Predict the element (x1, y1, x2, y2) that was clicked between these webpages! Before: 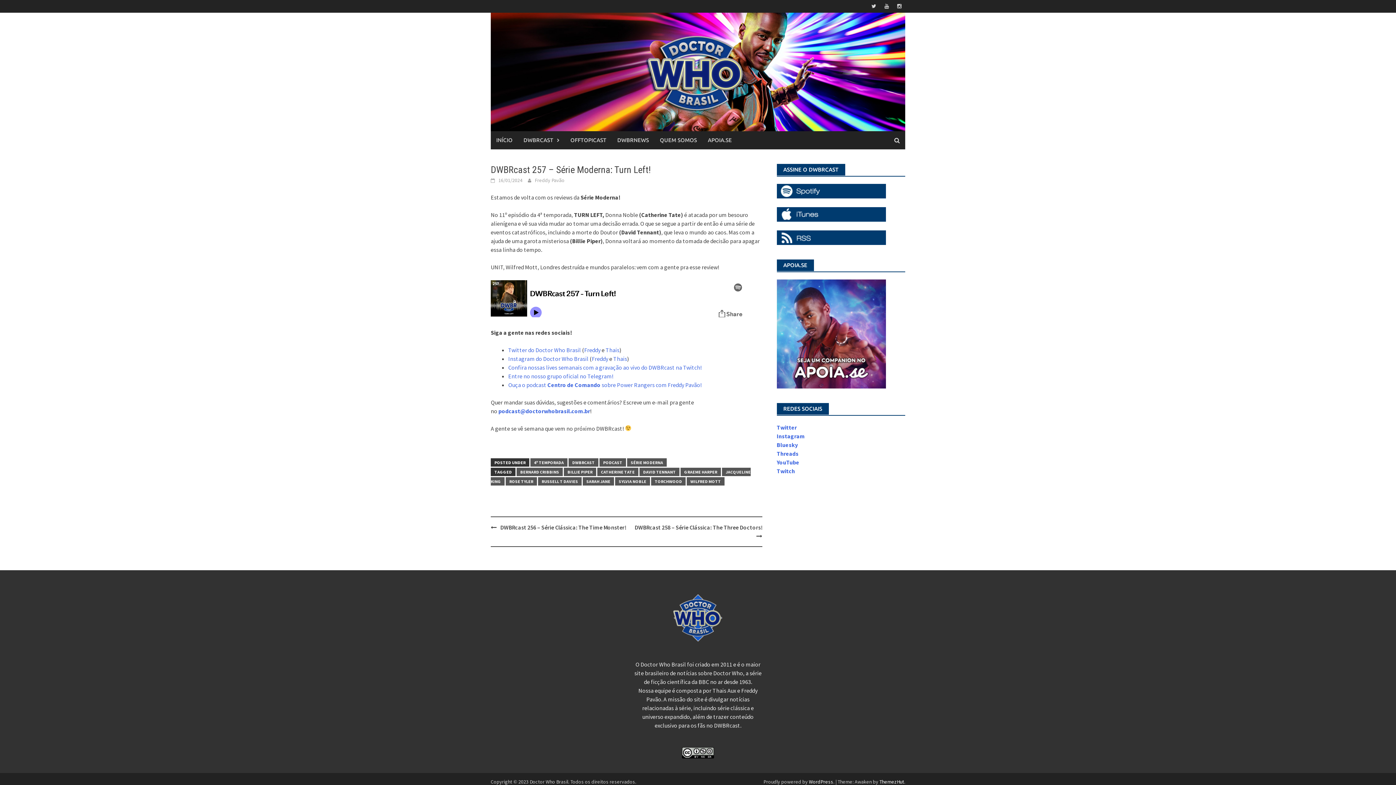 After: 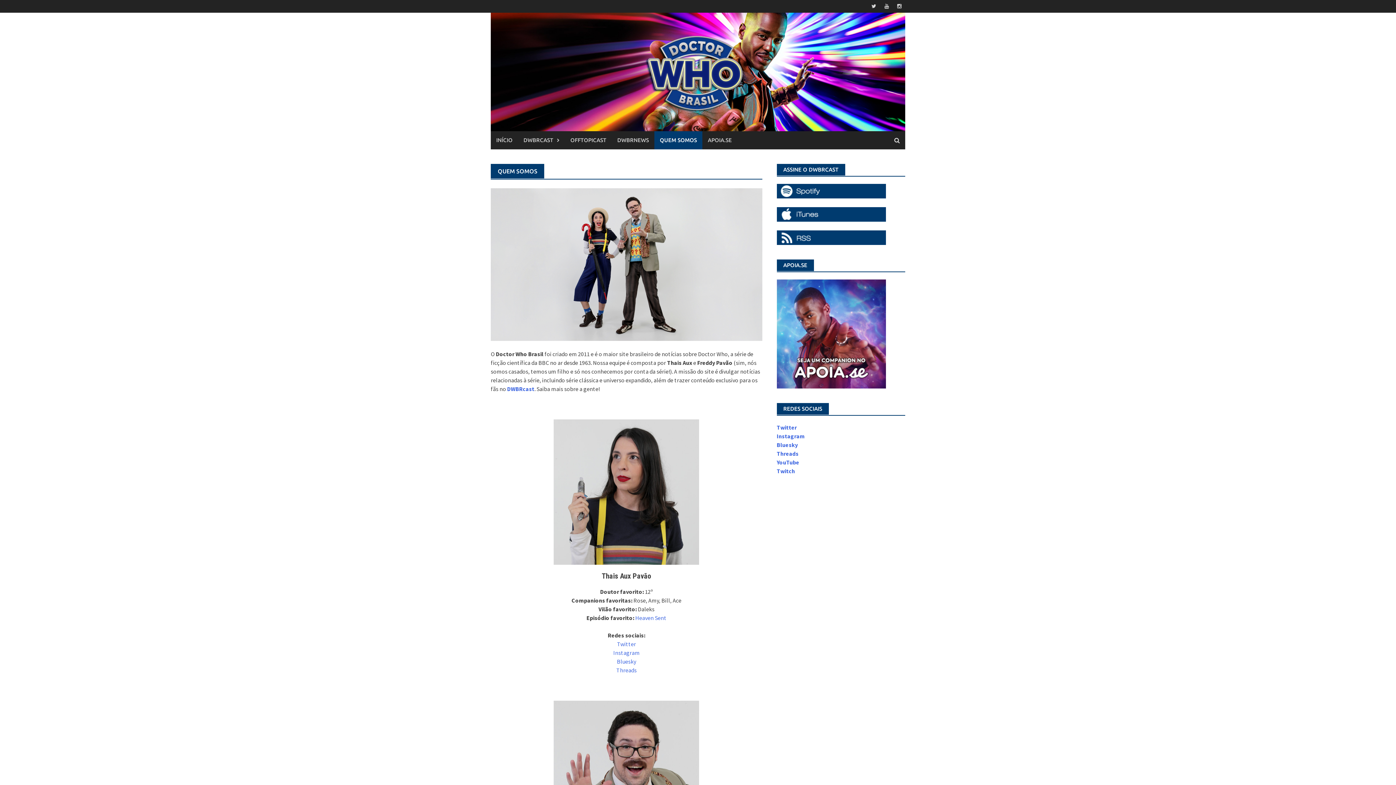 Action: label: QUEM SOMOS bbox: (654, 131, 702, 149)